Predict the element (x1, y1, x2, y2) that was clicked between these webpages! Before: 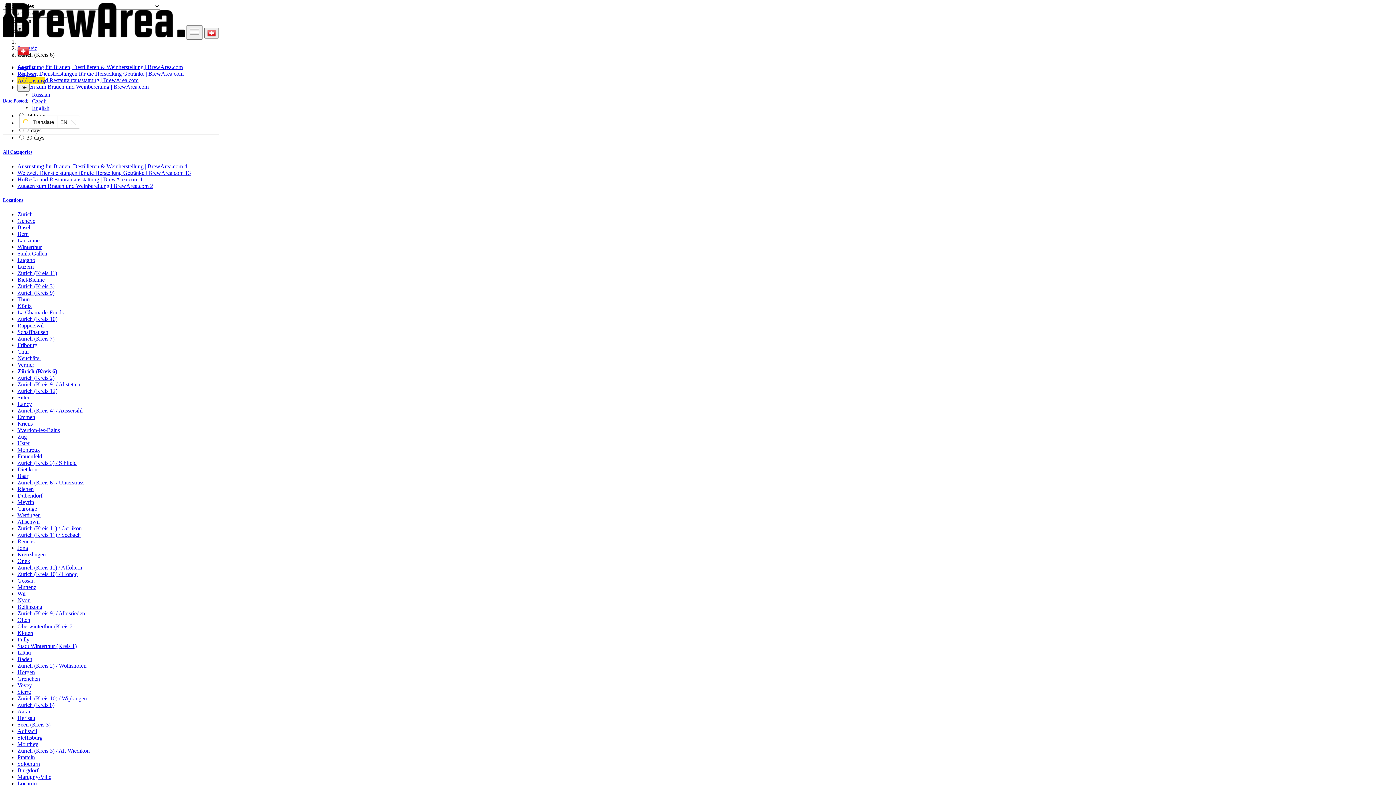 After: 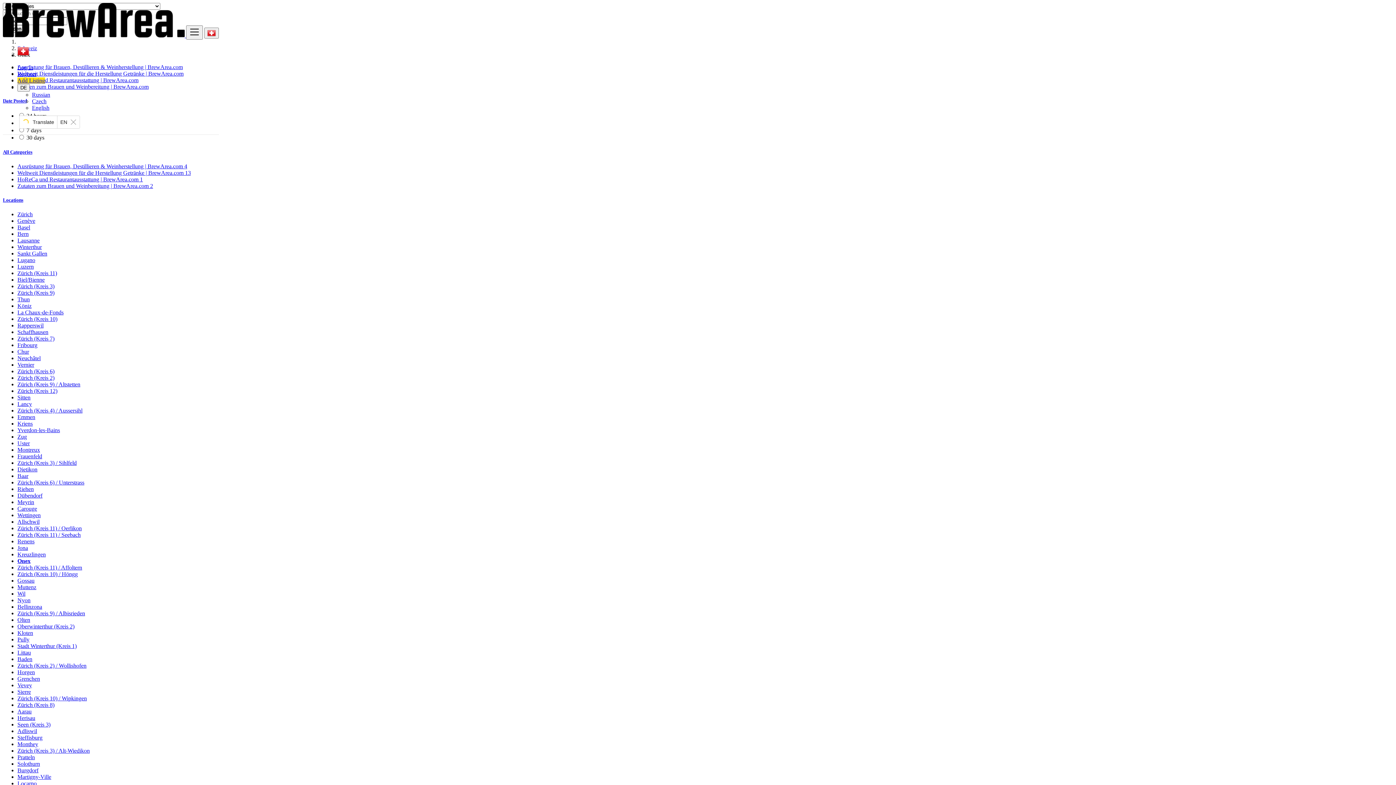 Action: label: Onex bbox: (17, 558, 30, 564)